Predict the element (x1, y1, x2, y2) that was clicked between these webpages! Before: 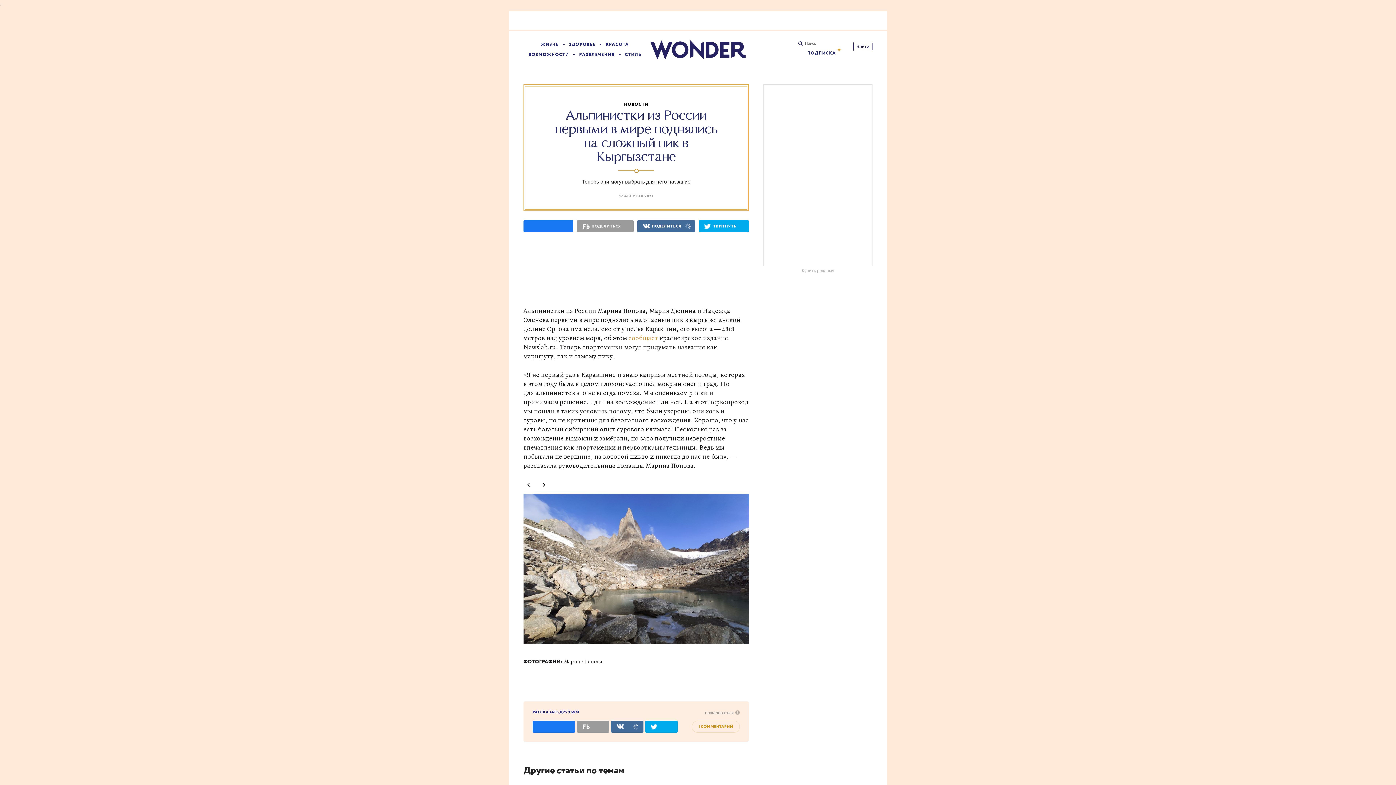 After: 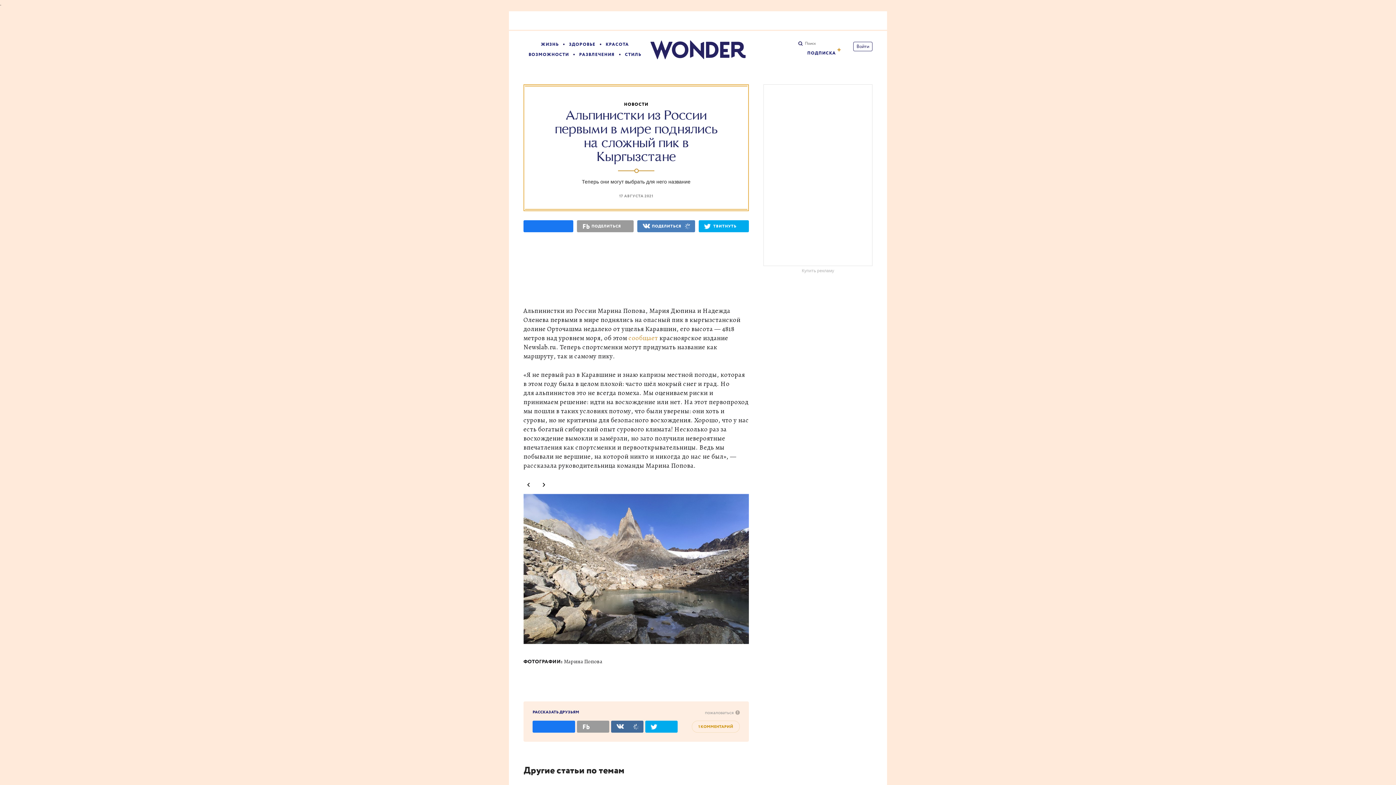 Action: label: ПОДЕЛИТЬСЯ bbox: (637, 220, 695, 232)